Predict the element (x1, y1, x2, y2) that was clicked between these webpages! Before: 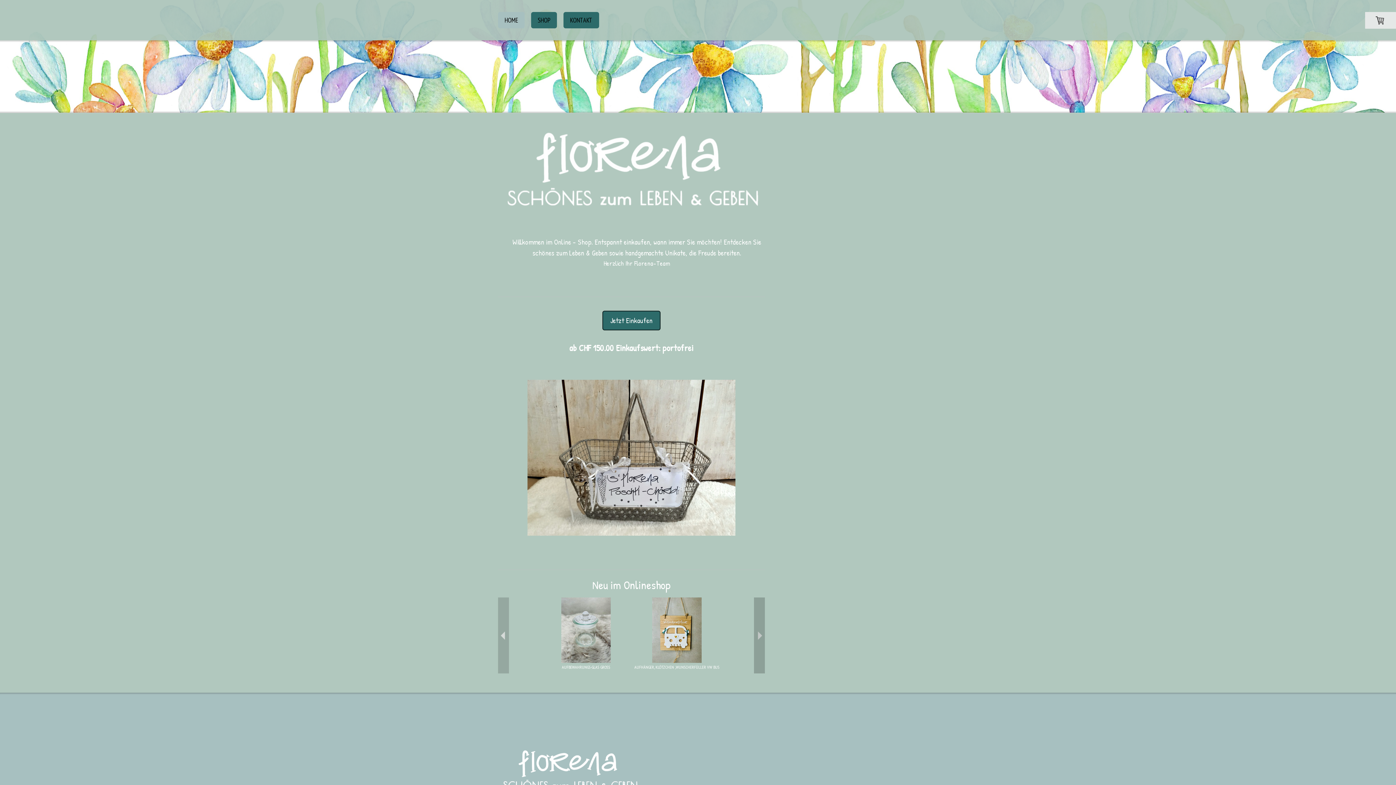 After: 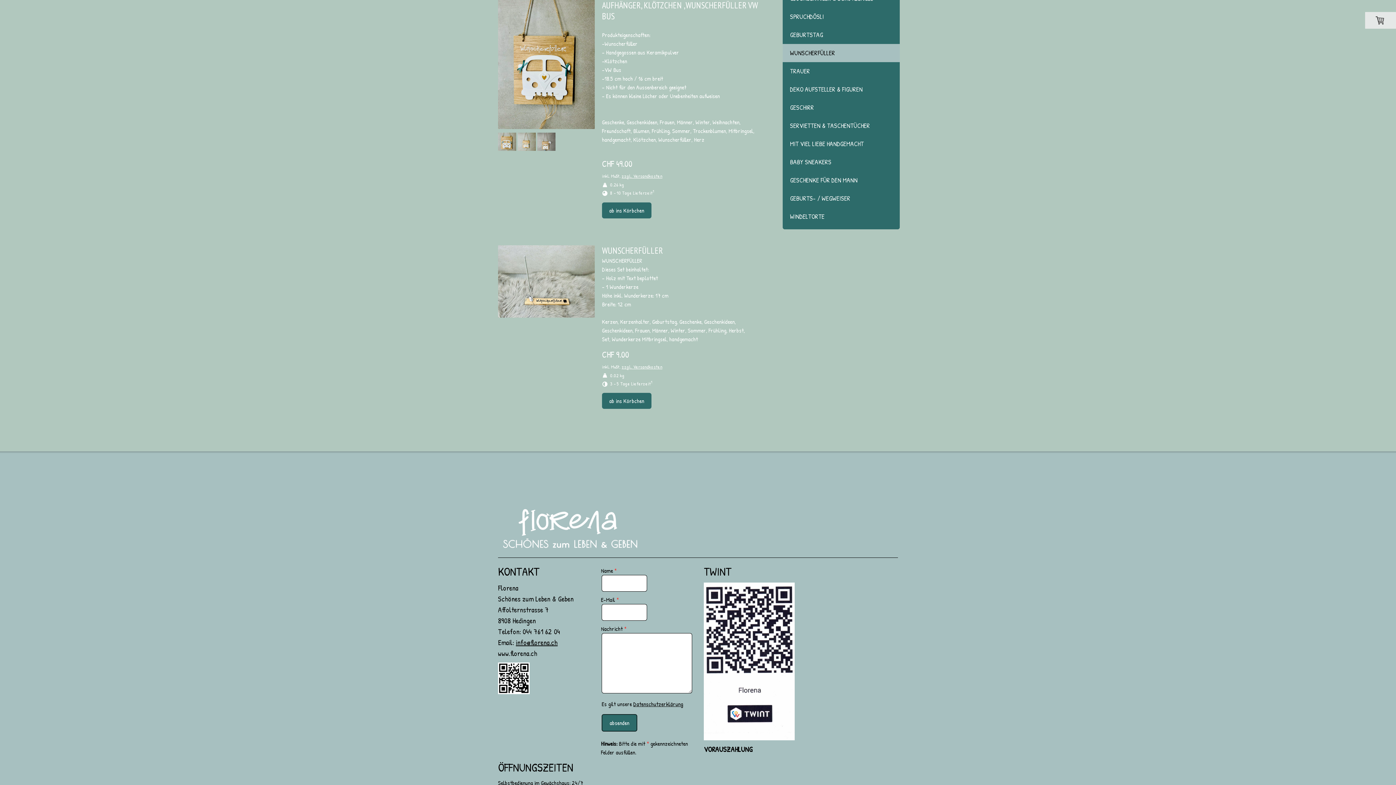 Action: bbox: (631, 597, 722, 663)